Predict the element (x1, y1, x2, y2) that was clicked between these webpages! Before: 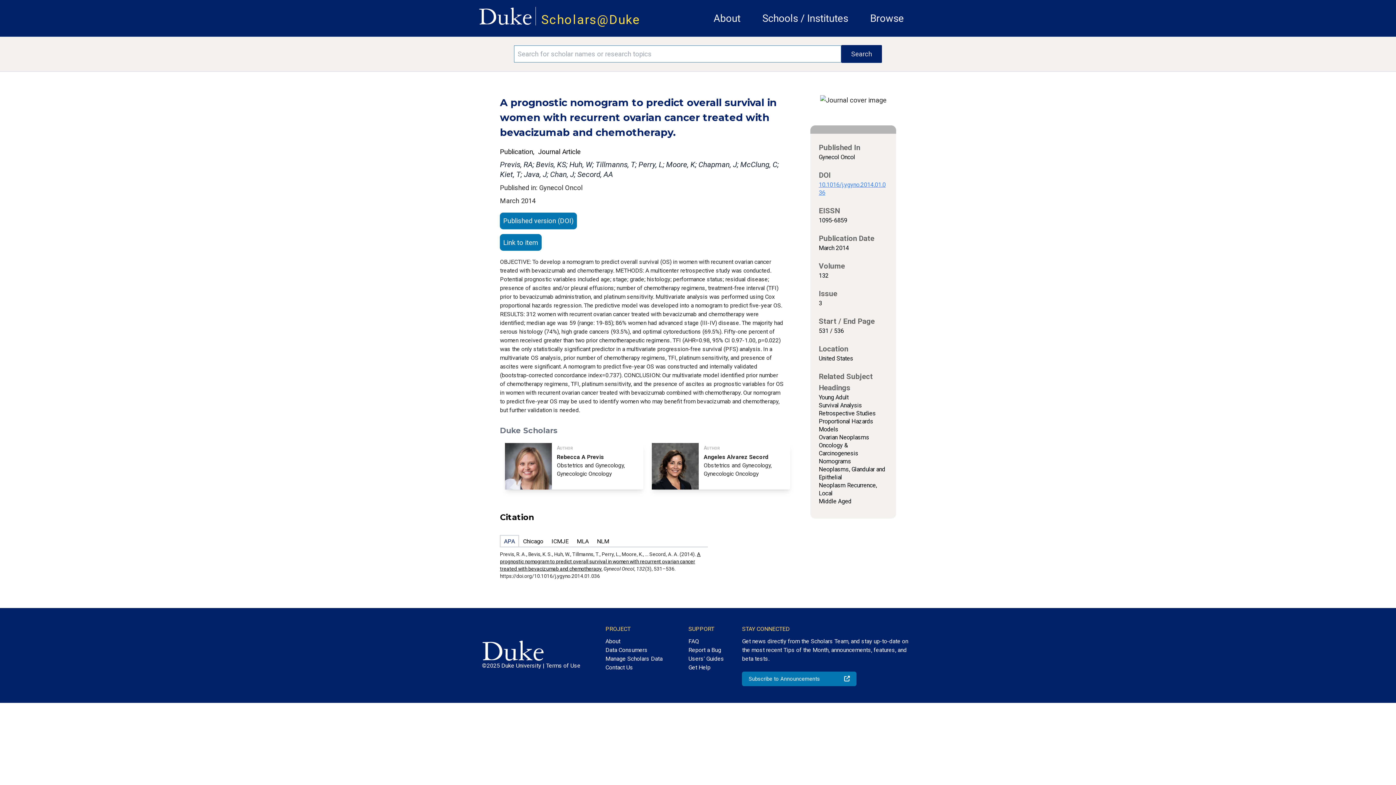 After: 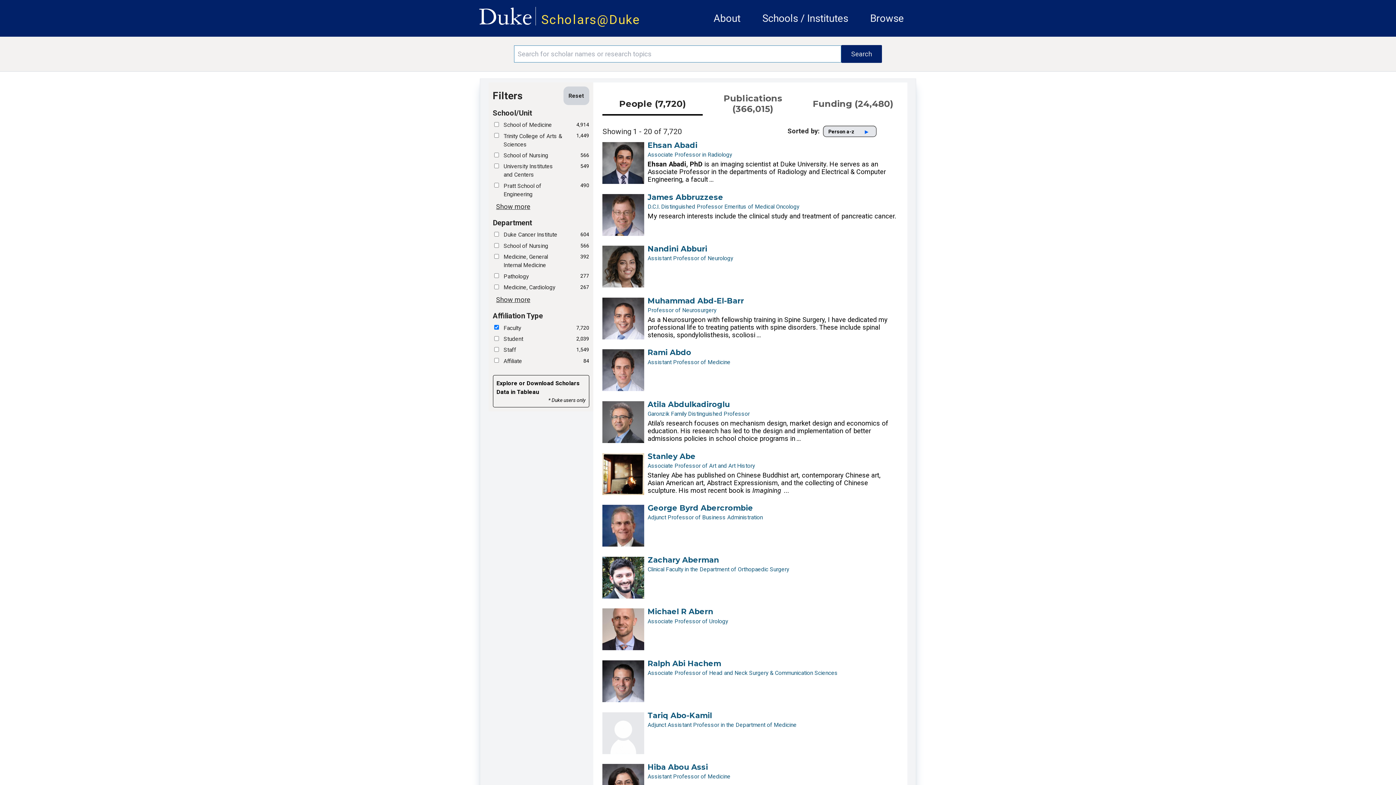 Action: label: Browse bbox: (870, 12, 904, 24)